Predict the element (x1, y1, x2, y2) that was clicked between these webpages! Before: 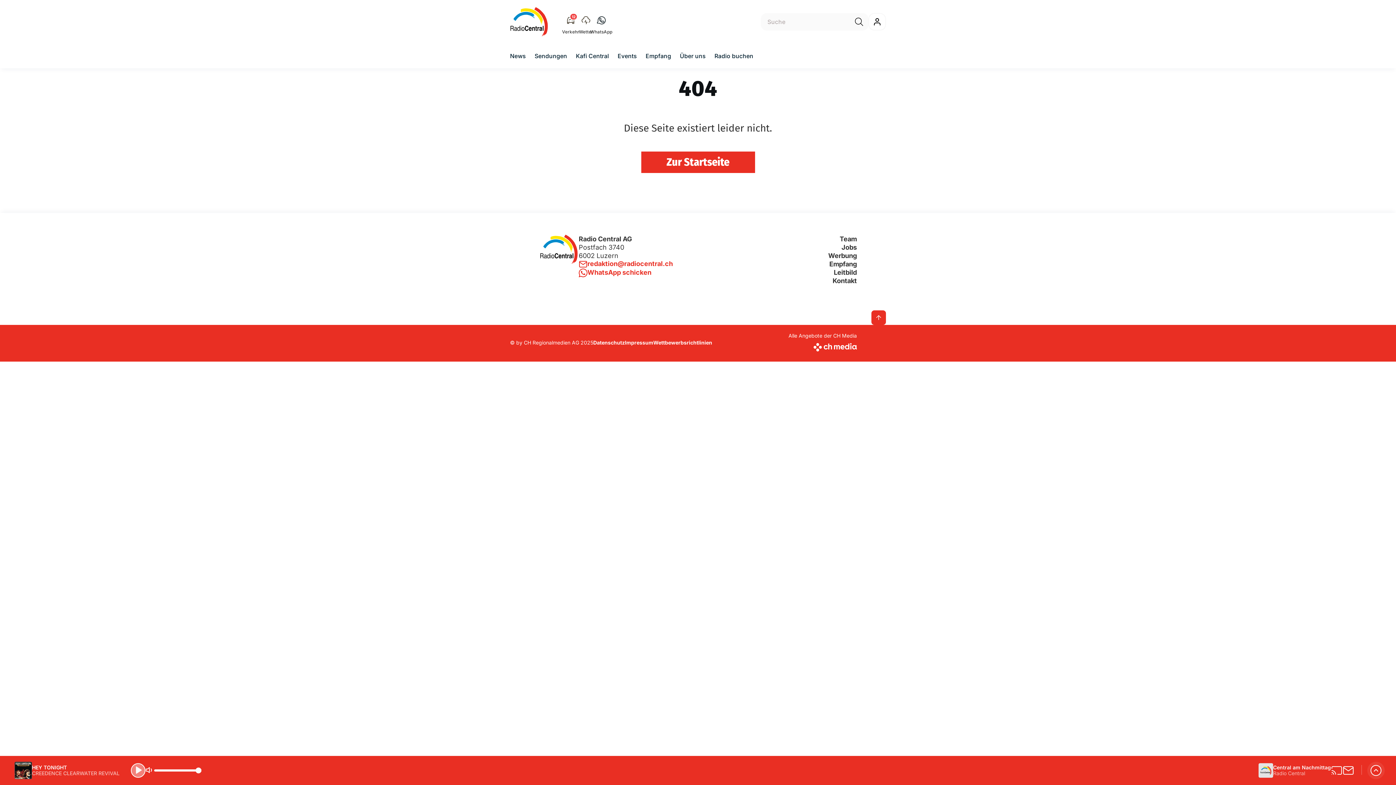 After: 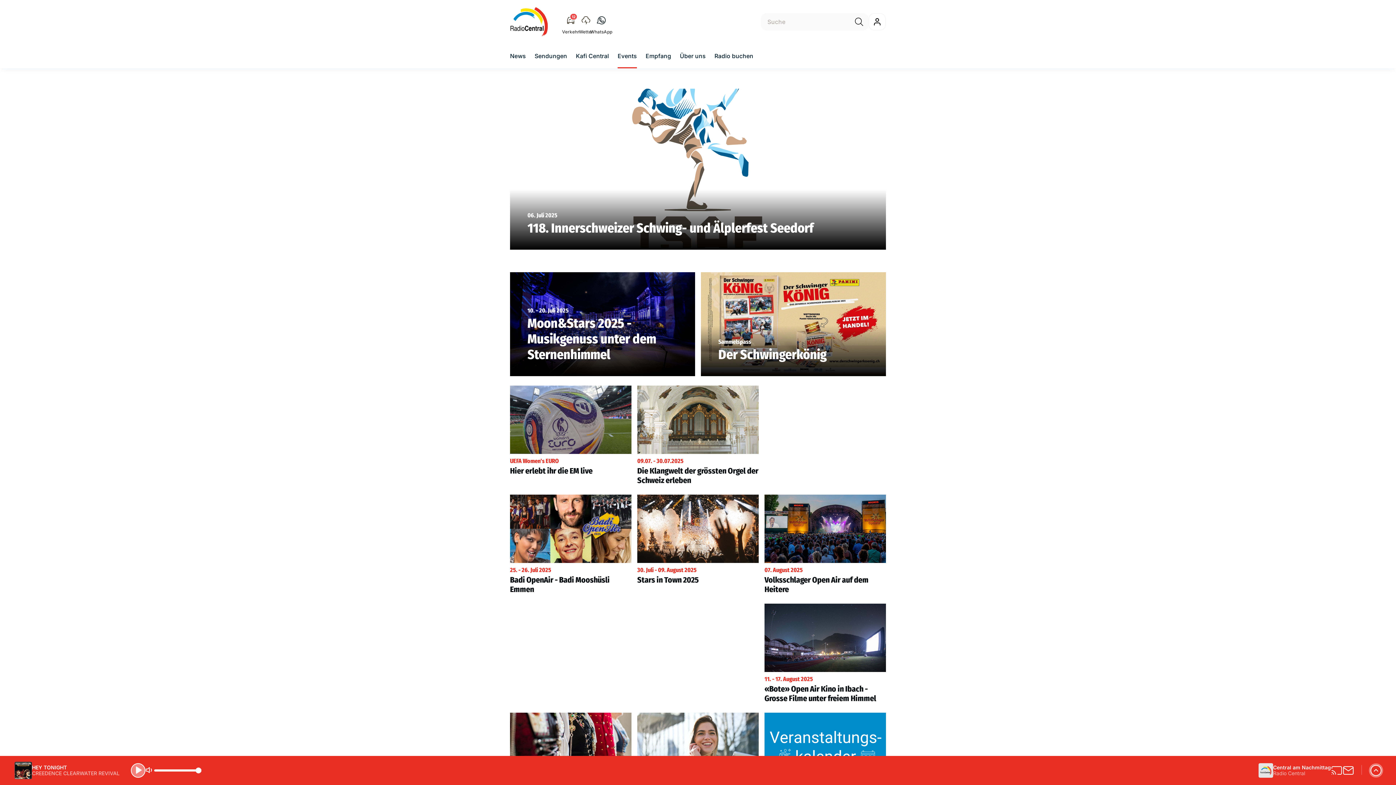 Action: bbox: (617, 51, 637, 60) label: Events